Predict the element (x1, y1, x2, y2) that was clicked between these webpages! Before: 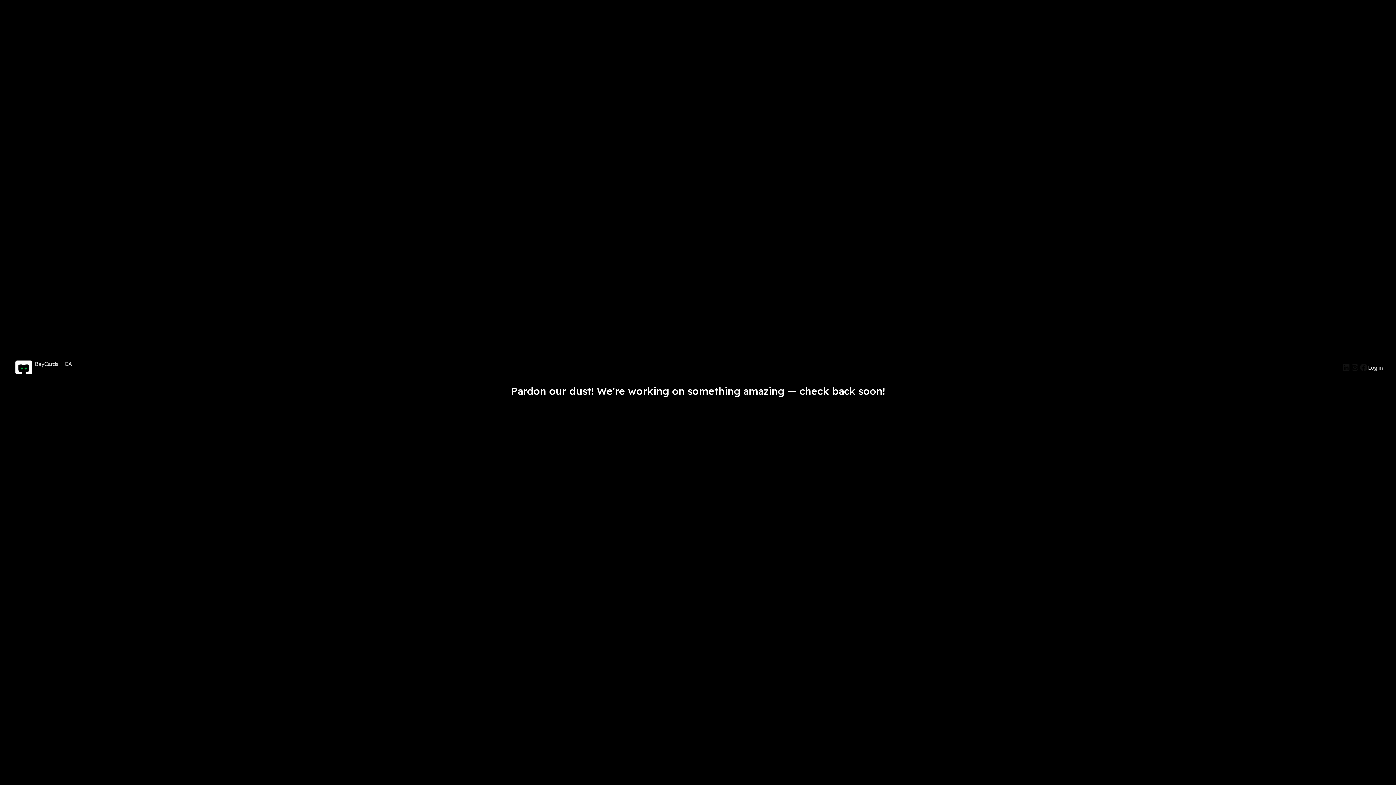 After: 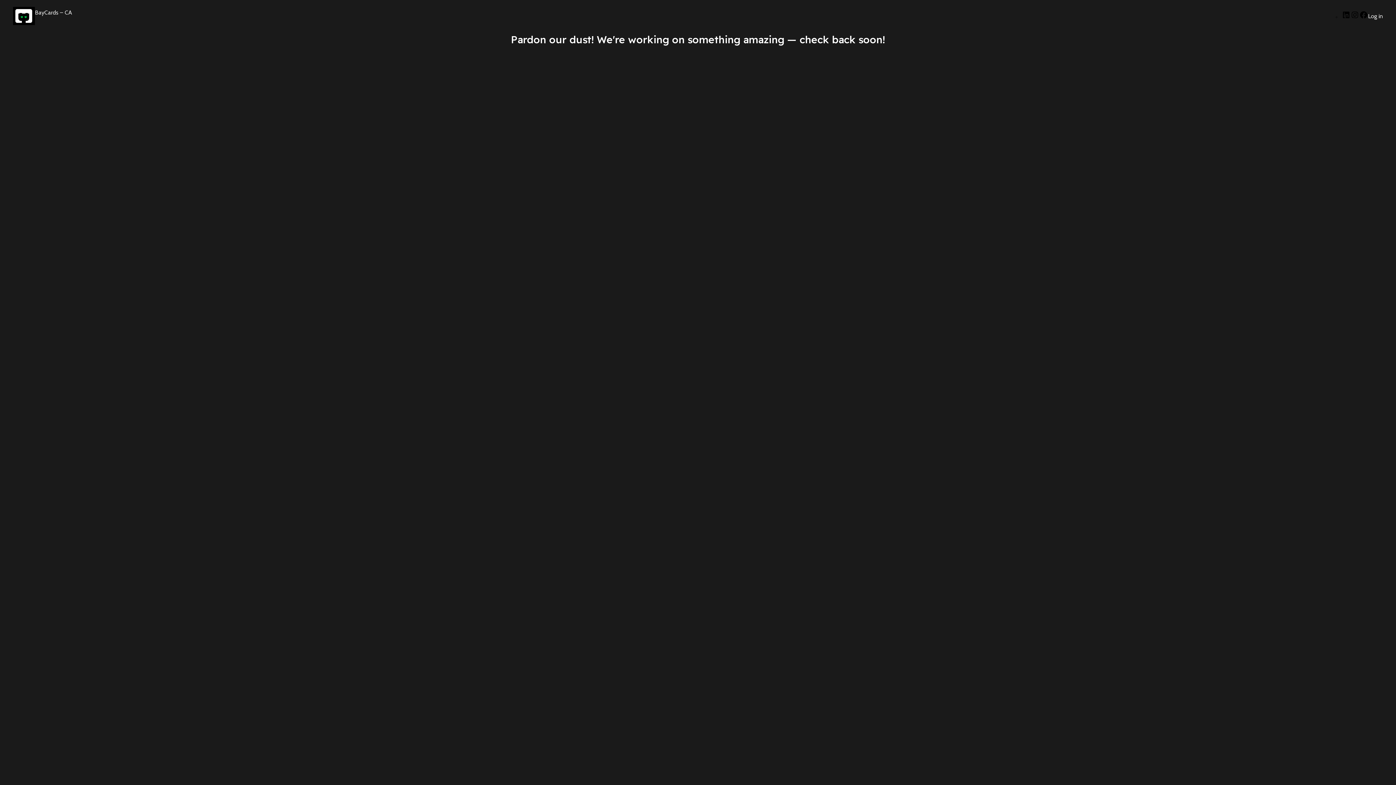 Action: bbox: (34, 360, 72, 367) label: BayCards – CA